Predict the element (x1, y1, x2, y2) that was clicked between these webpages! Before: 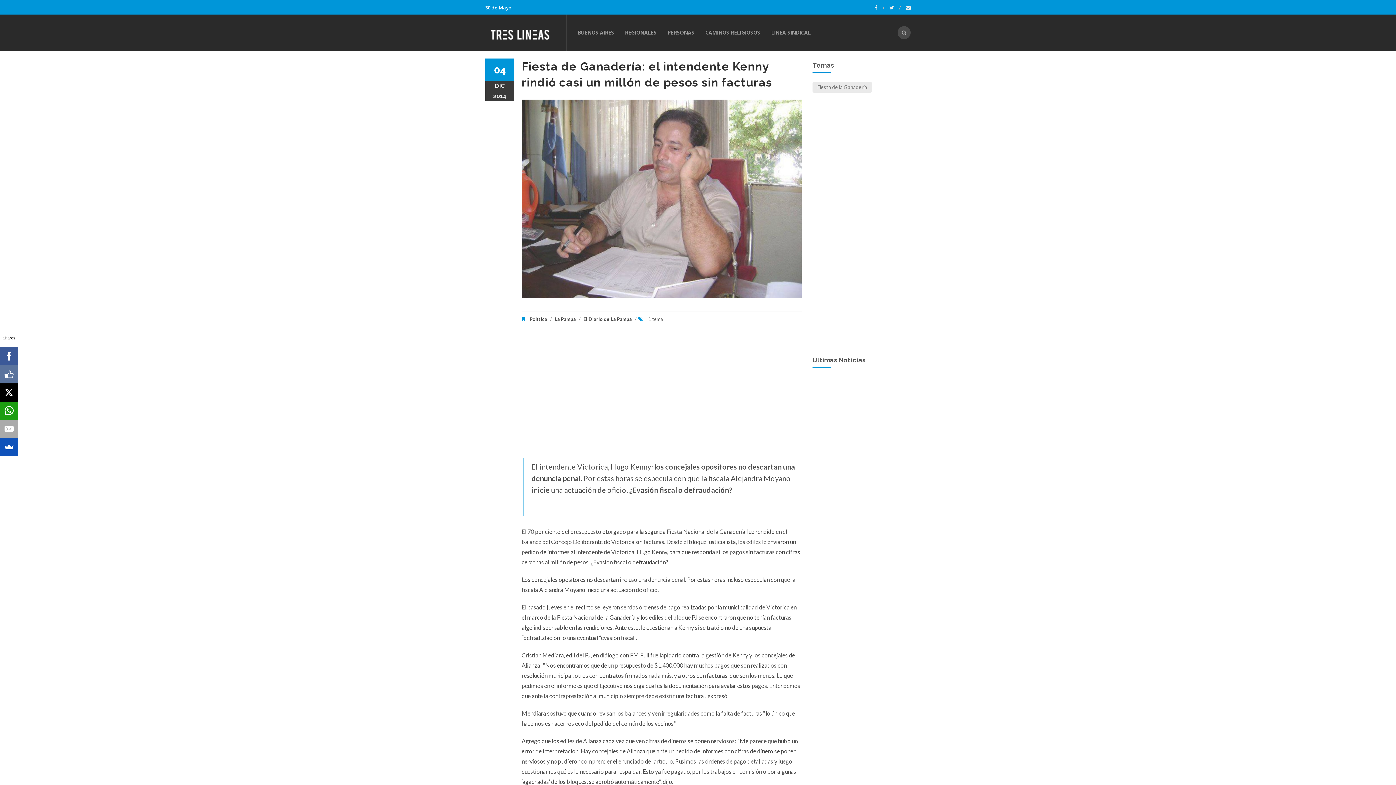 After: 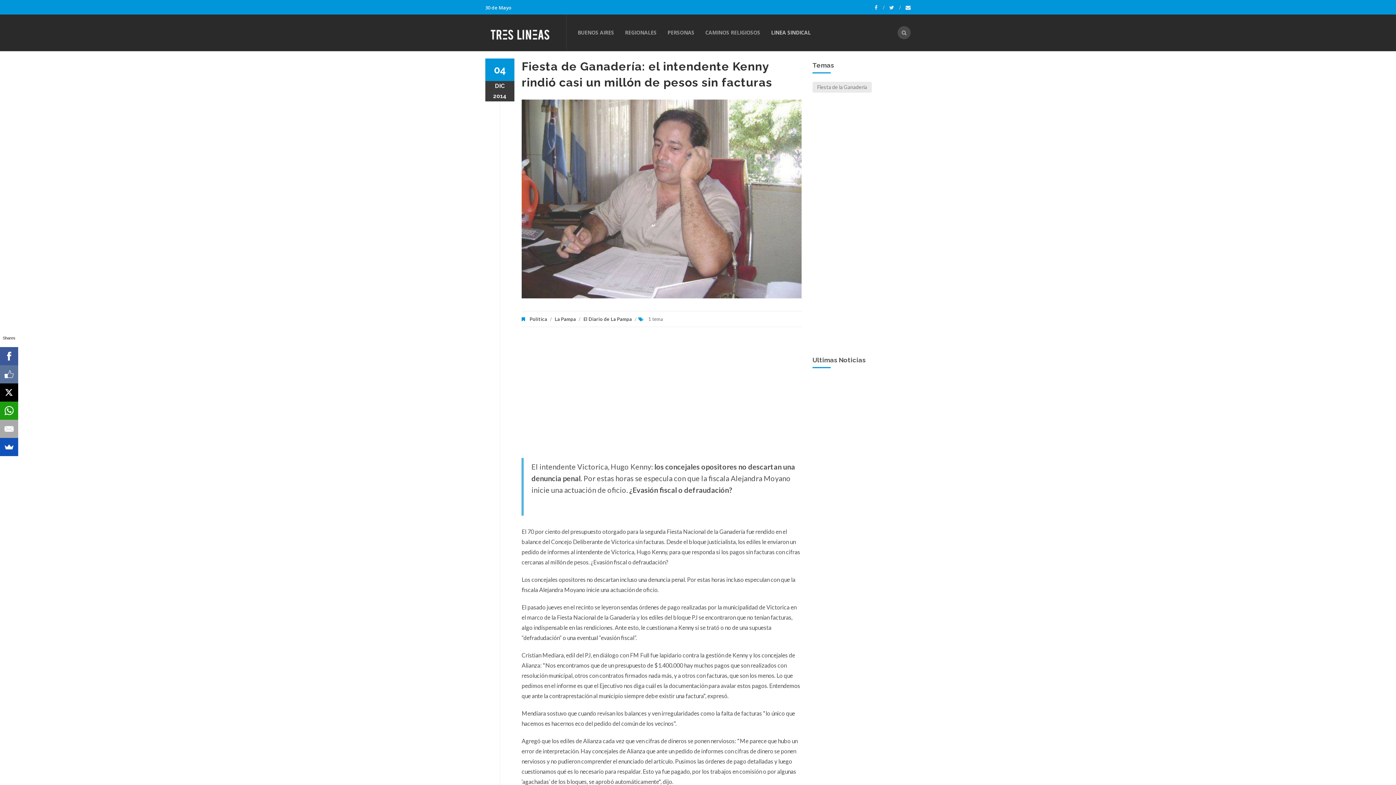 Action: label: LINEA SINDICAL bbox: (765, 14, 816, 50)